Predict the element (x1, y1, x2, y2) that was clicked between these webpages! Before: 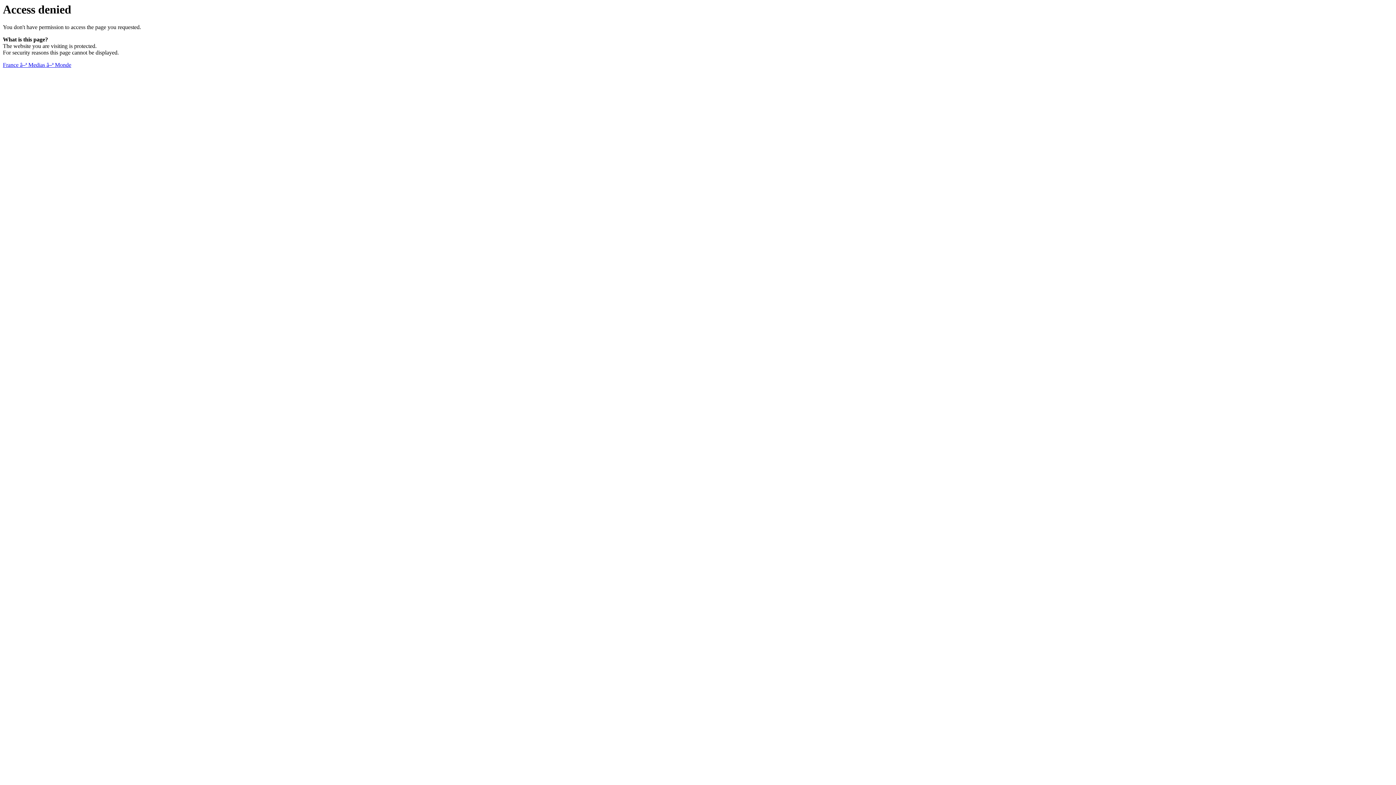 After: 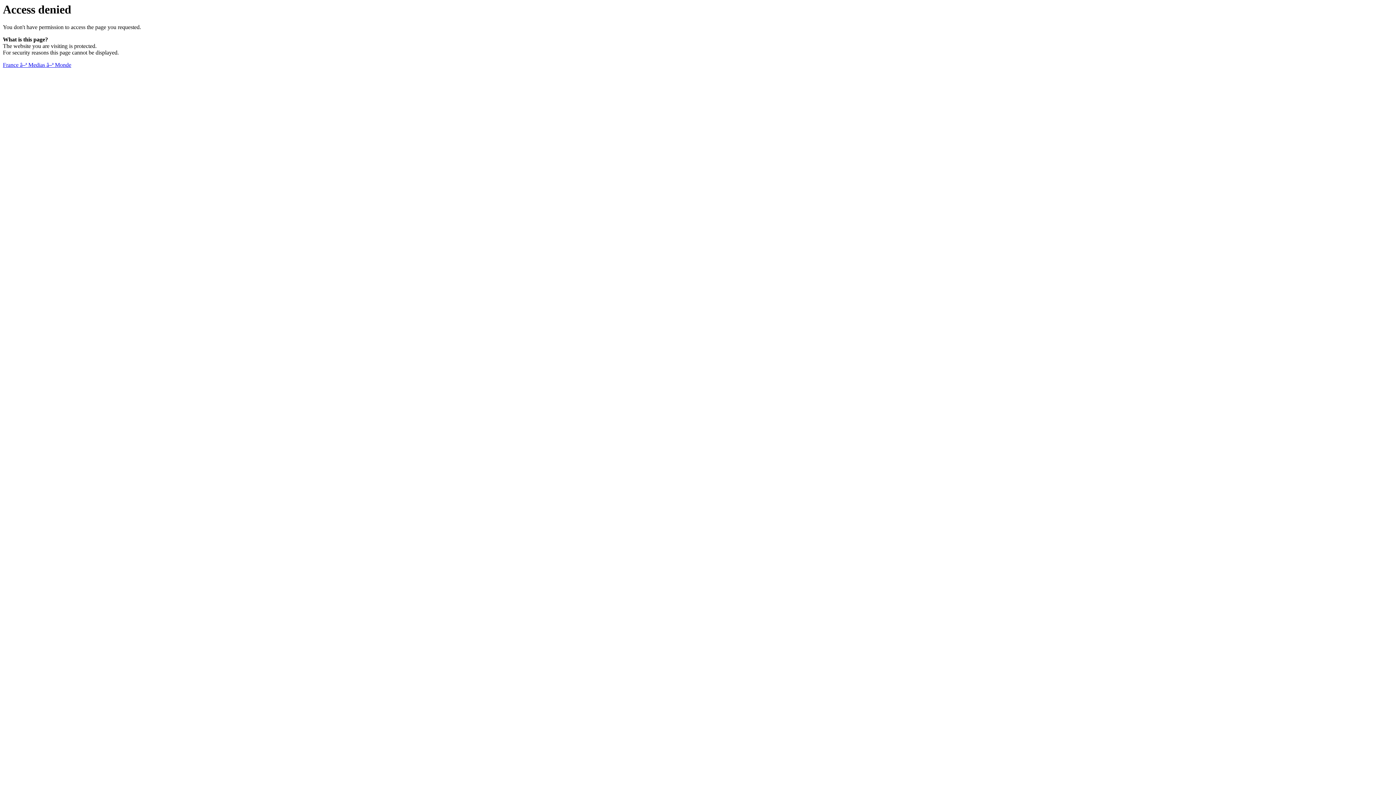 Action: bbox: (2, 61, 71, 68) label: France â–ª Medias â–ª Monde